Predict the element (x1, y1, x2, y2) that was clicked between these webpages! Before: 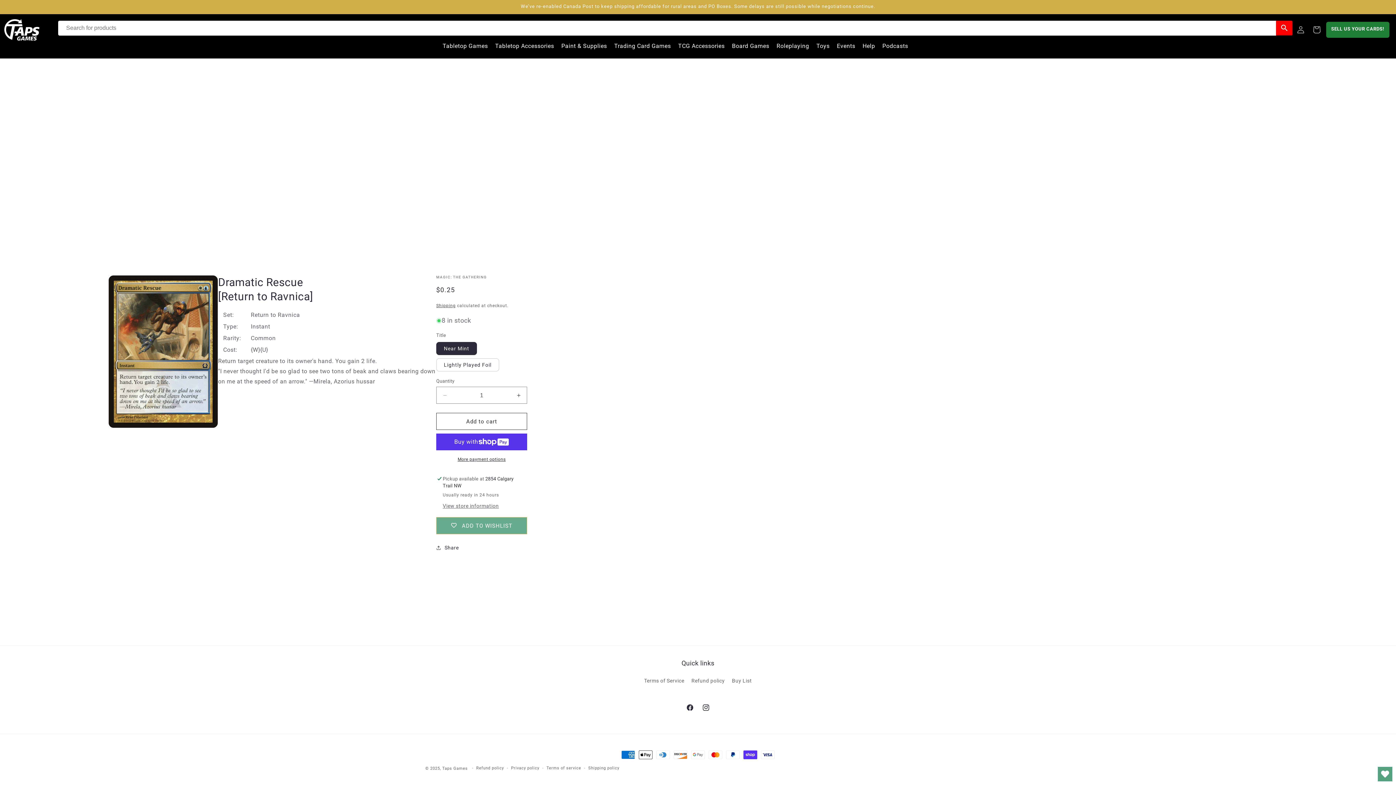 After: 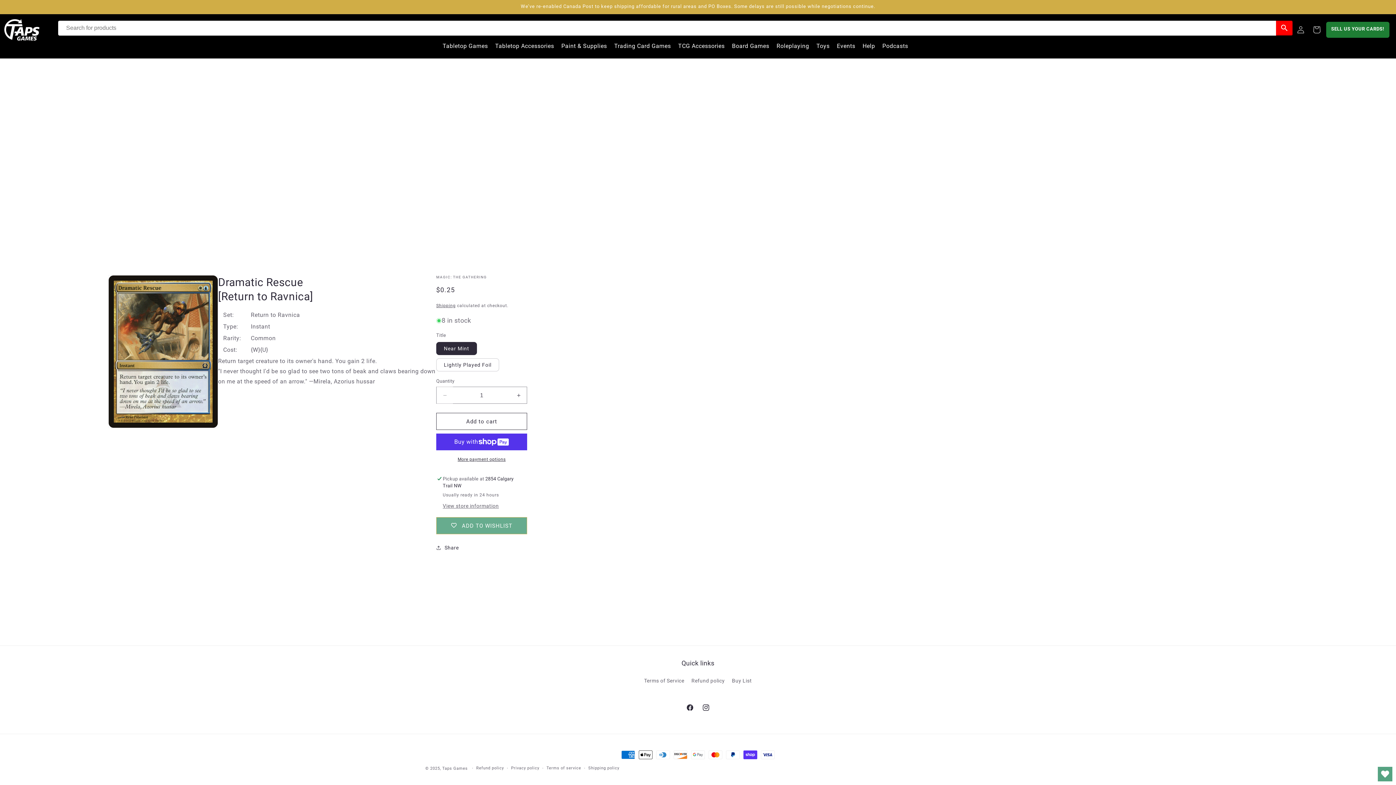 Action: bbox: (436, 386, 453, 404) label: Decrease quantity for Dramatic Rescue [Return to Ravnica]